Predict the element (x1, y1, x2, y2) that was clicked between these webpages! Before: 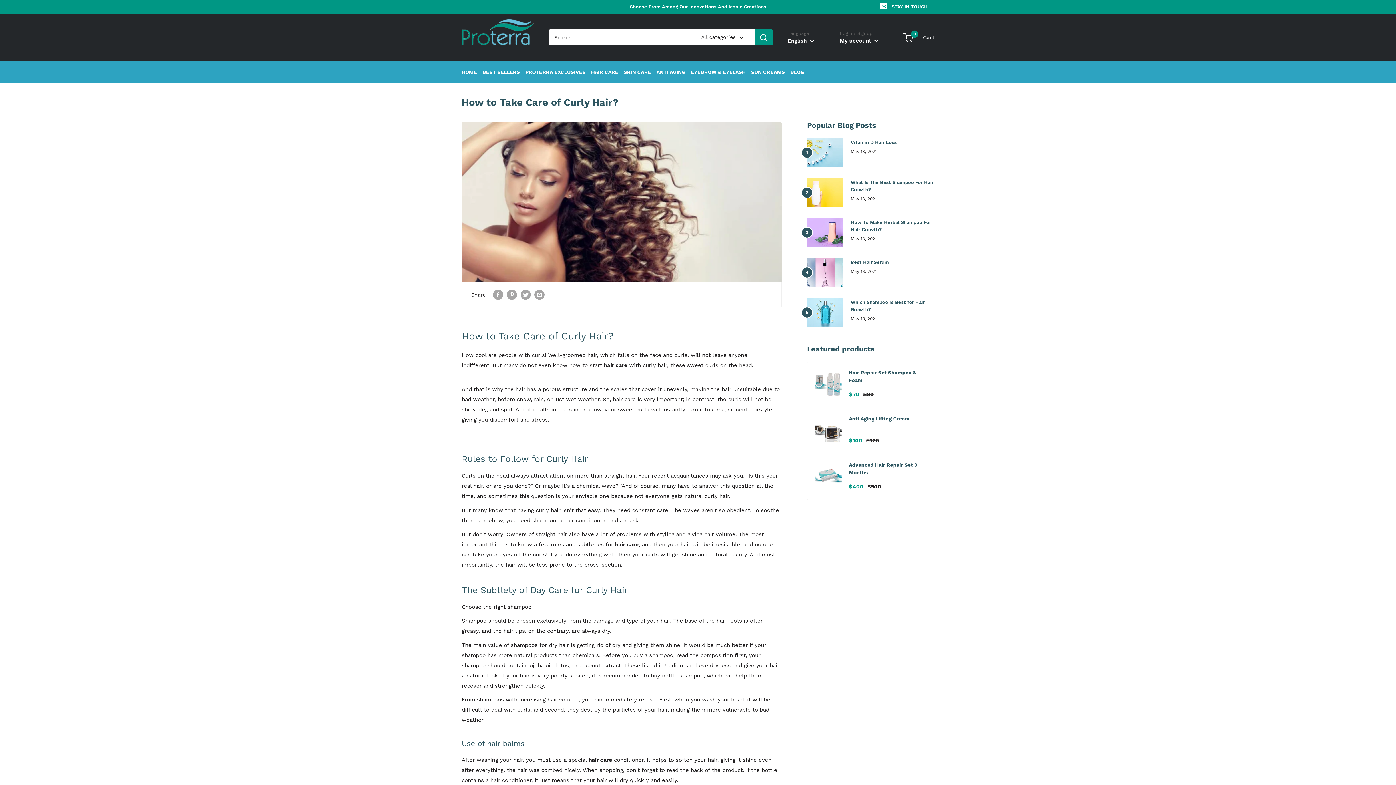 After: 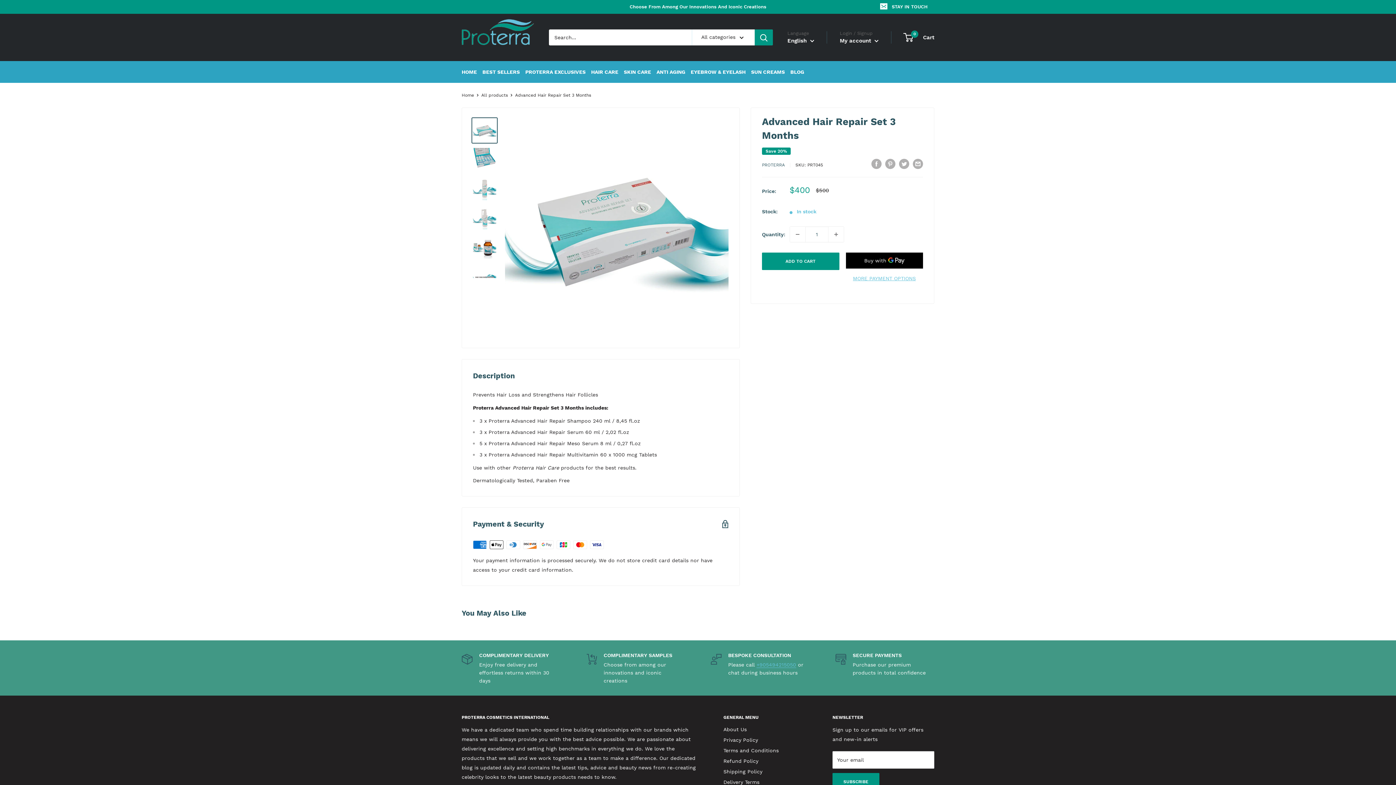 Action: label: Advanced Hair Repair Set 3 Months bbox: (849, 461, 927, 477)